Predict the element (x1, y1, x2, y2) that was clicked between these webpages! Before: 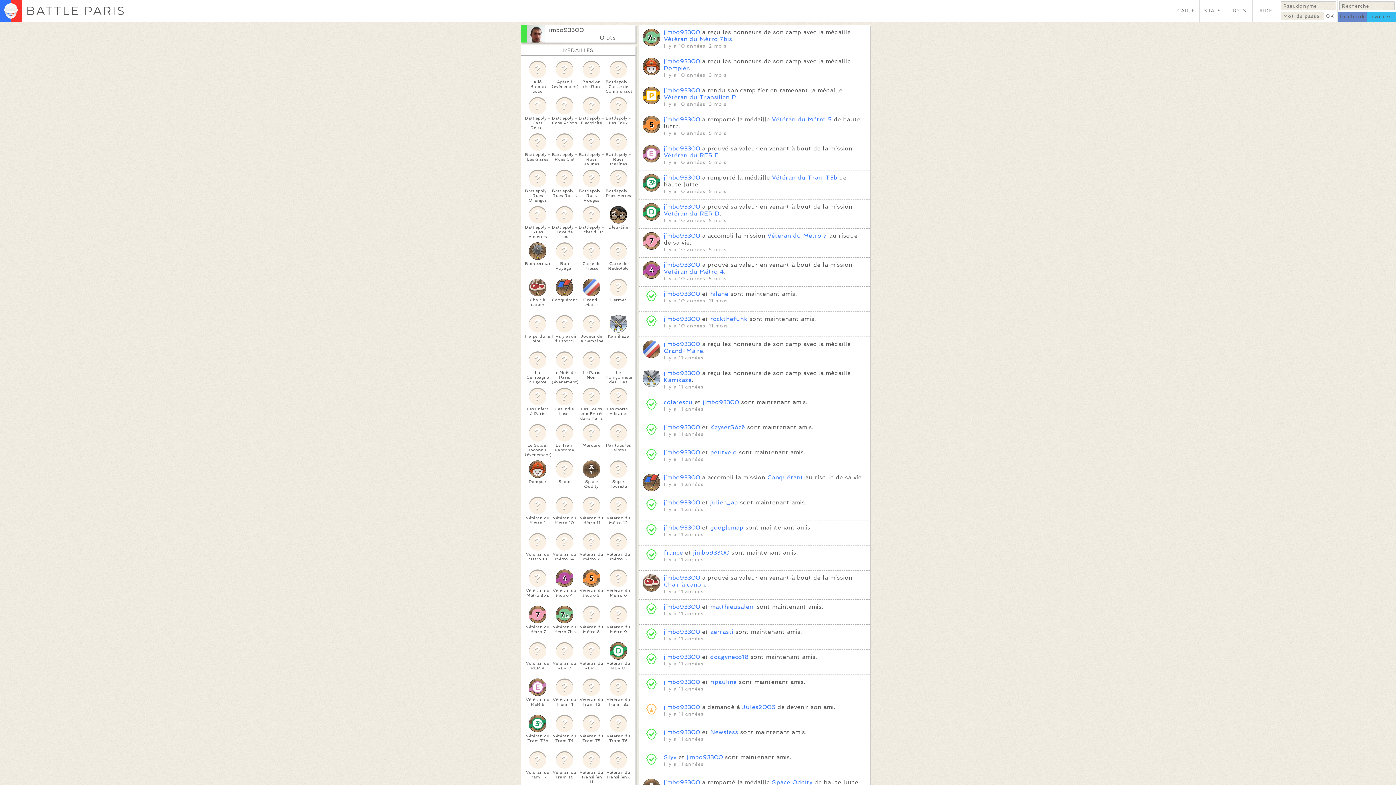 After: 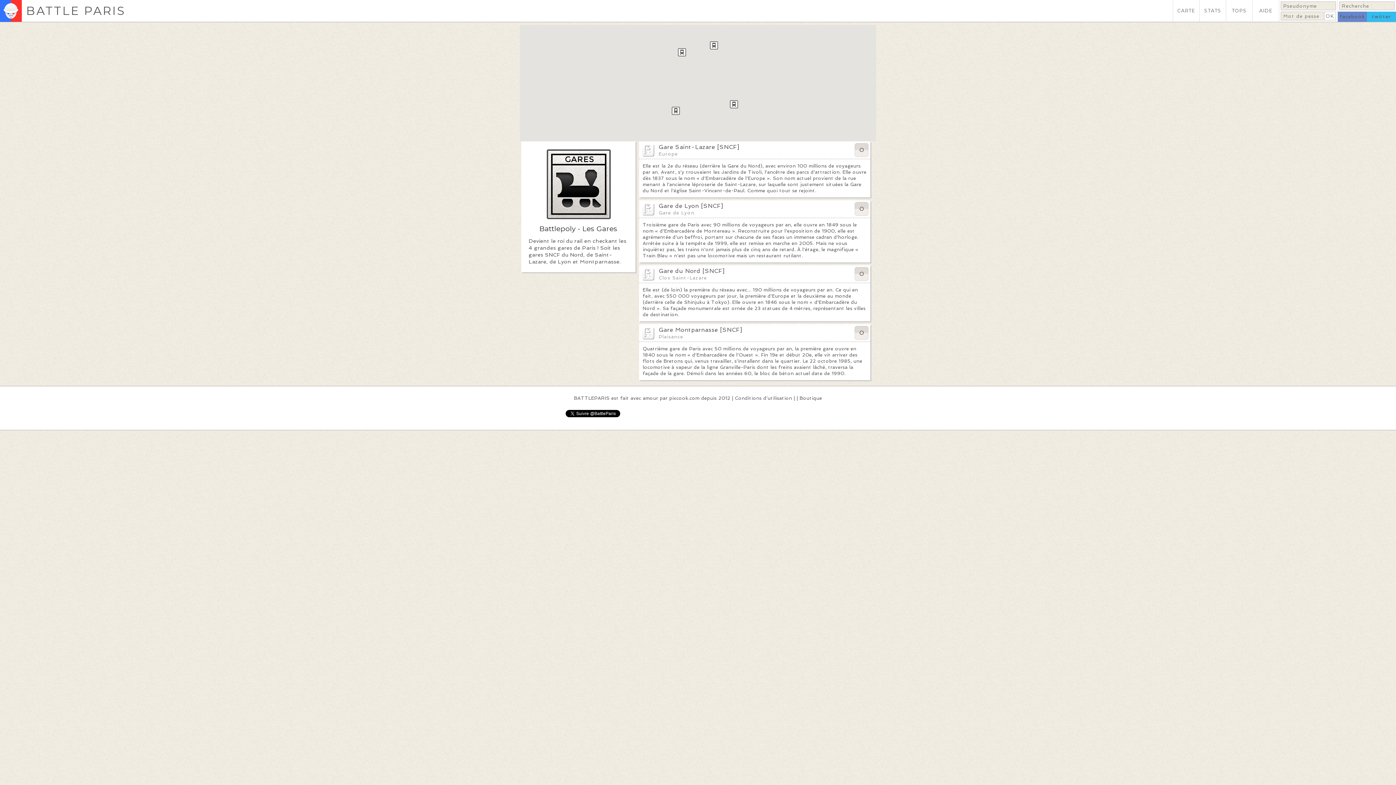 Action: bbox: (525, 133, 550, 161) label: Battlepoly - Les Gares